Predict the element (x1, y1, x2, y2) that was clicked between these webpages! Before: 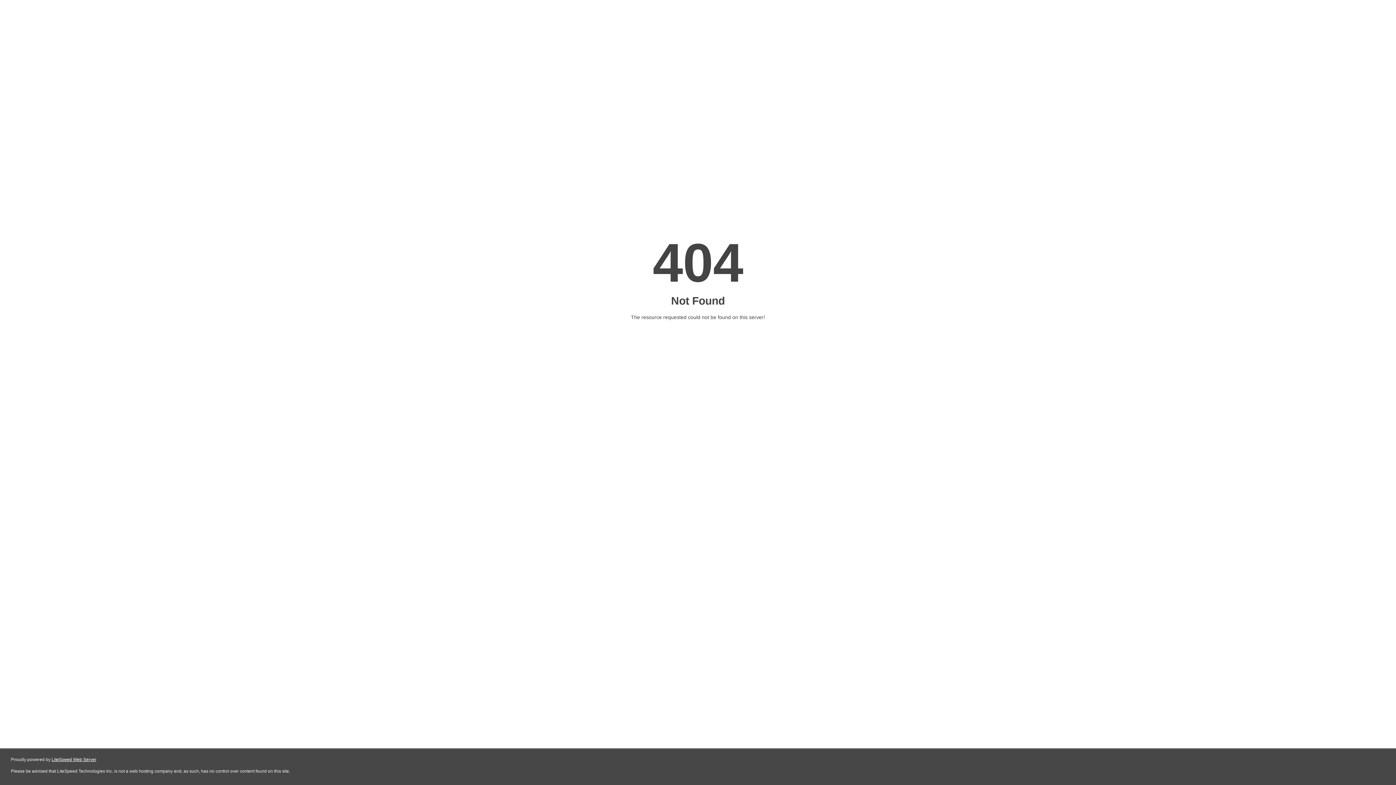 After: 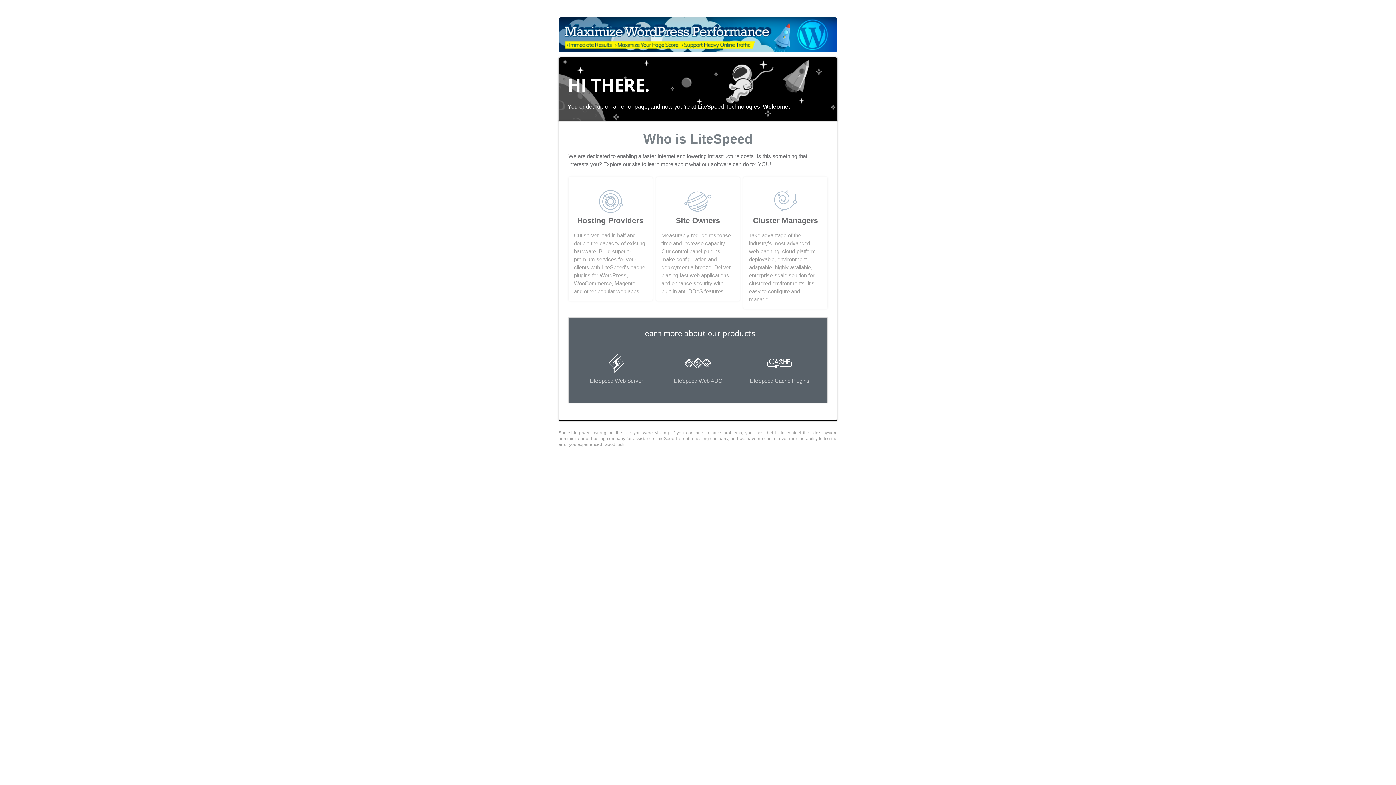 Action: bbox: (51, 757, 96, 762) label: LiteSpeed Web Server